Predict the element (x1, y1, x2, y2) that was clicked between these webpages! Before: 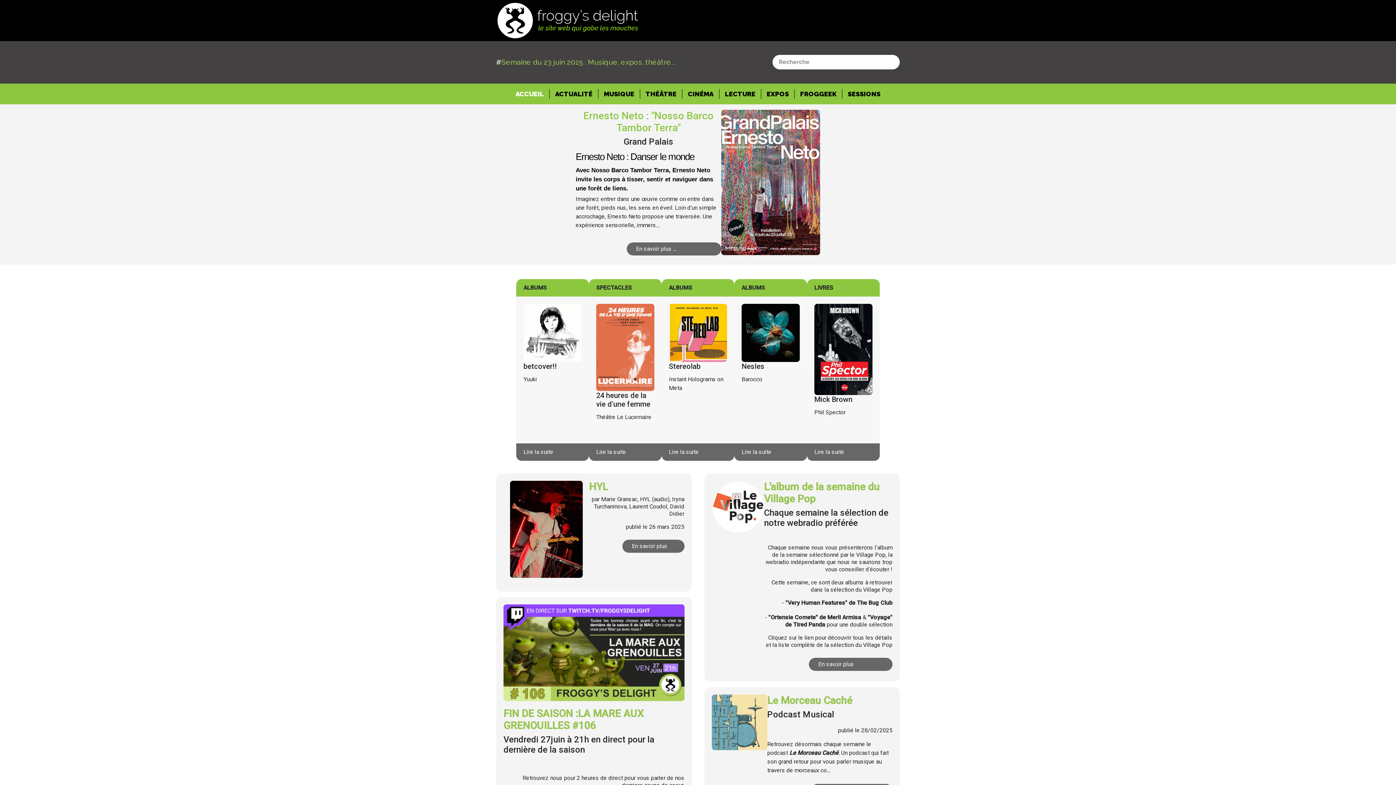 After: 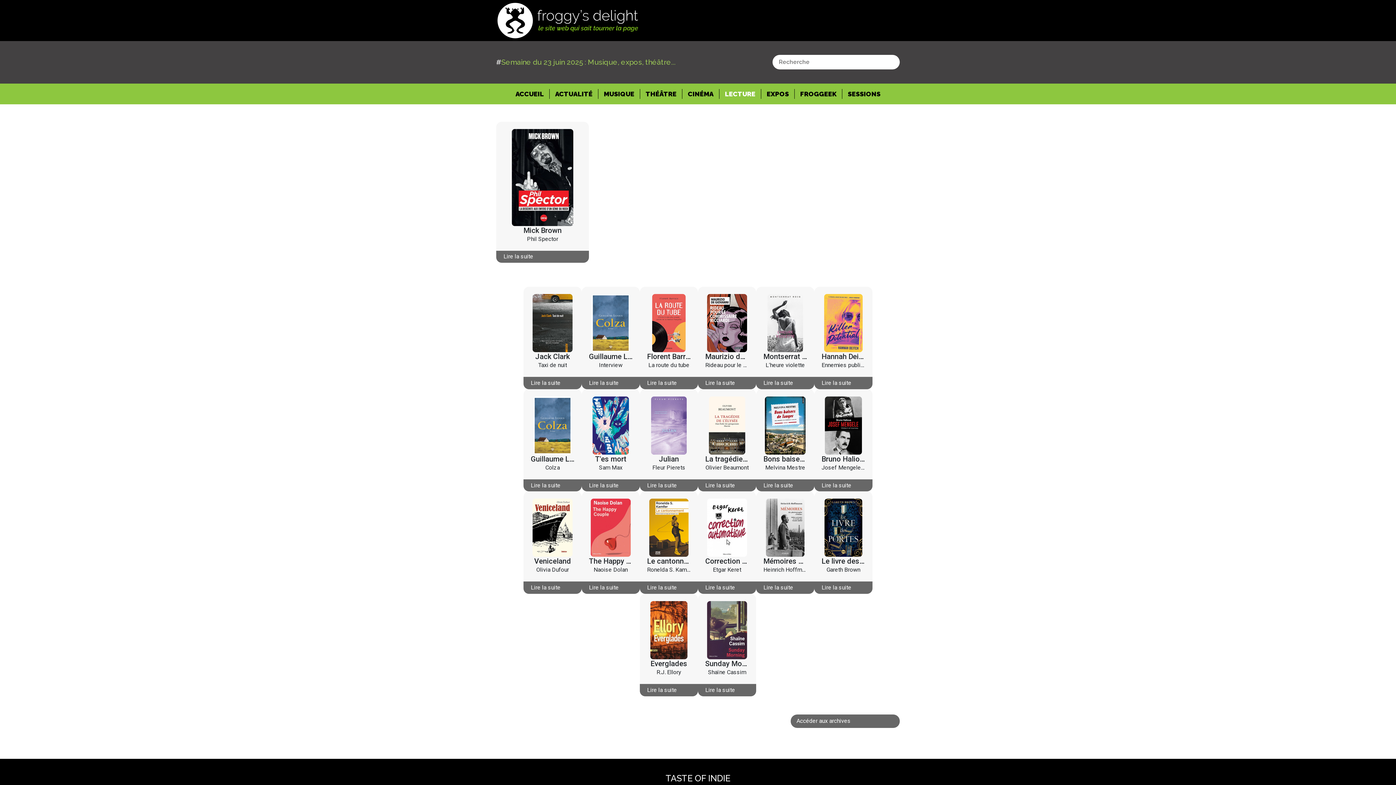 Action: bbox: (719, 88, 761, 98) label: LECTURE